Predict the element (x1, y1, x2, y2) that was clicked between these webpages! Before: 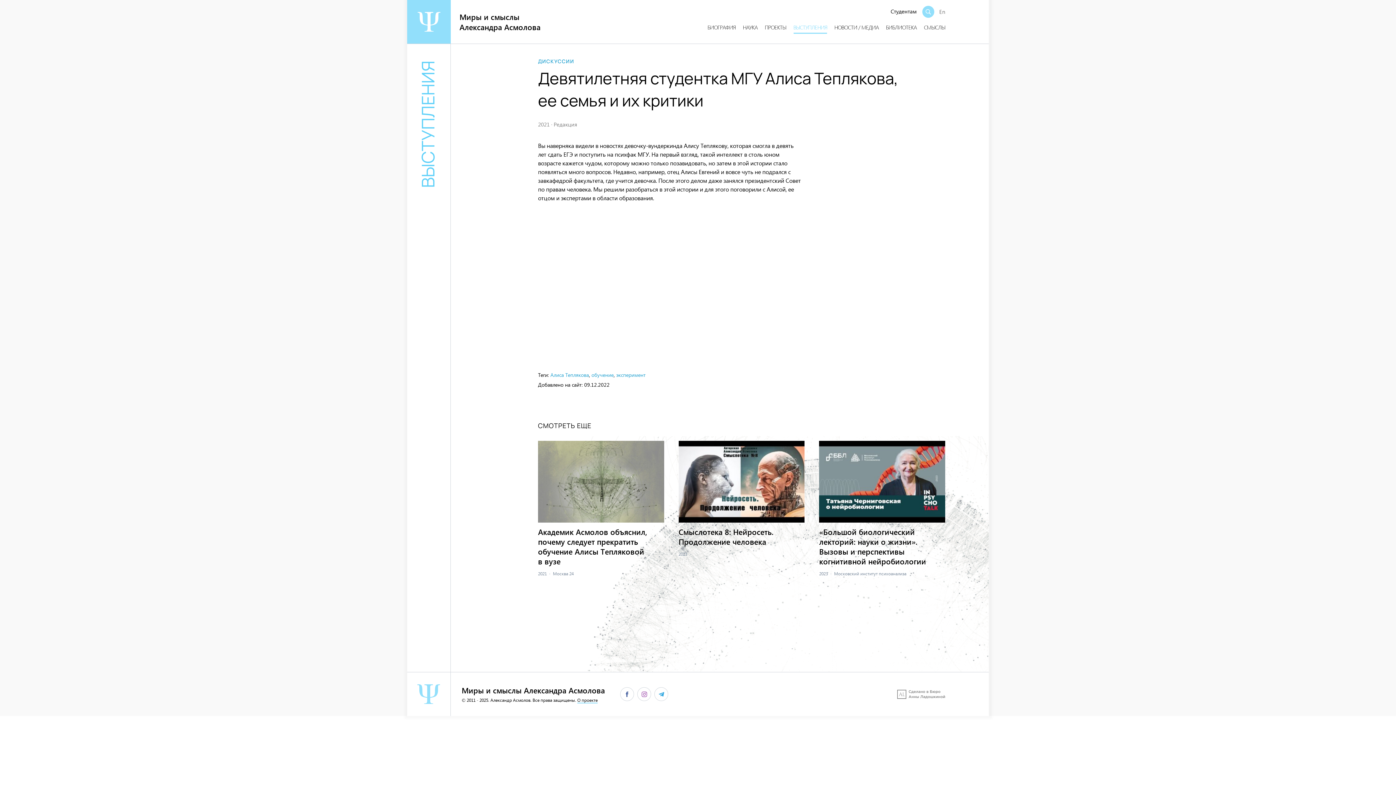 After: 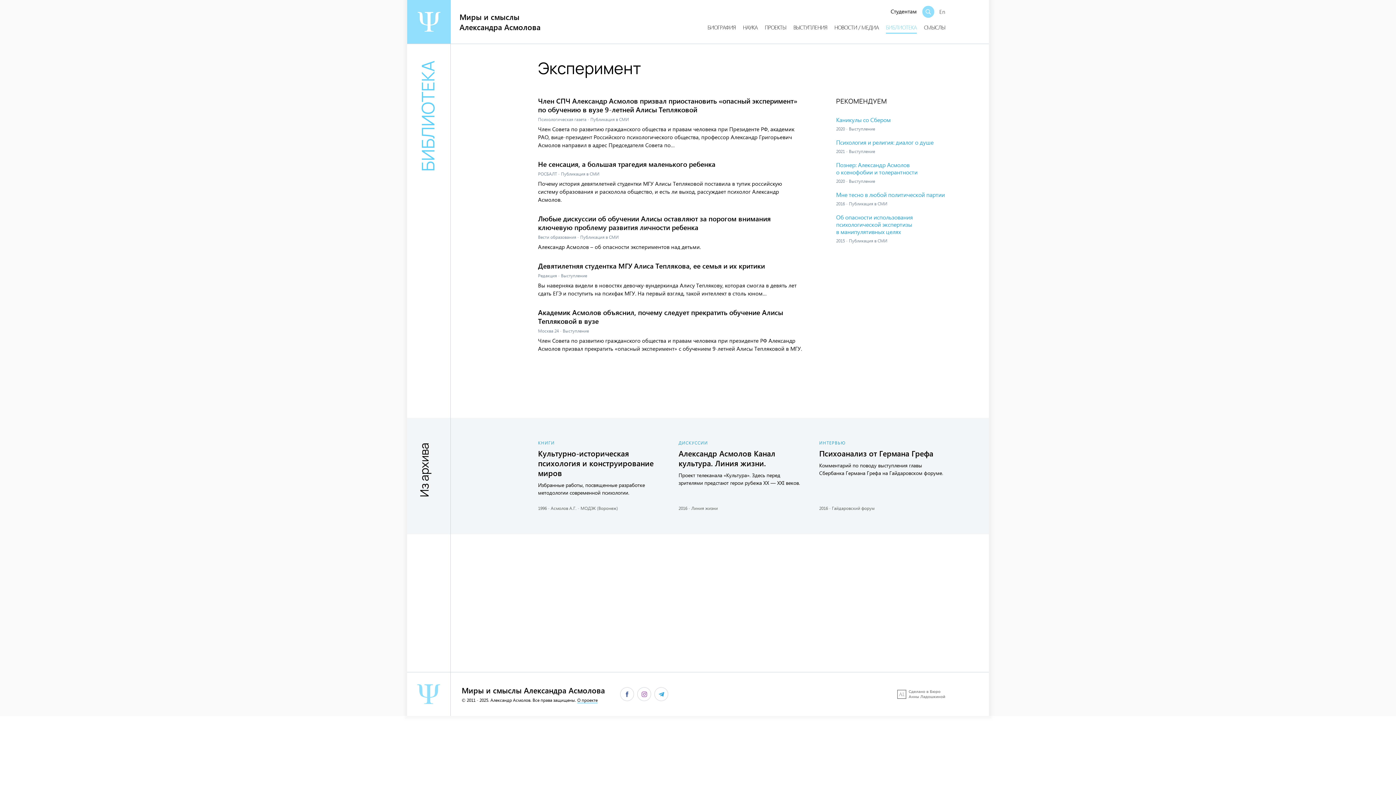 Action: bbox: (616, 371, 645, 378) label: эксперимент